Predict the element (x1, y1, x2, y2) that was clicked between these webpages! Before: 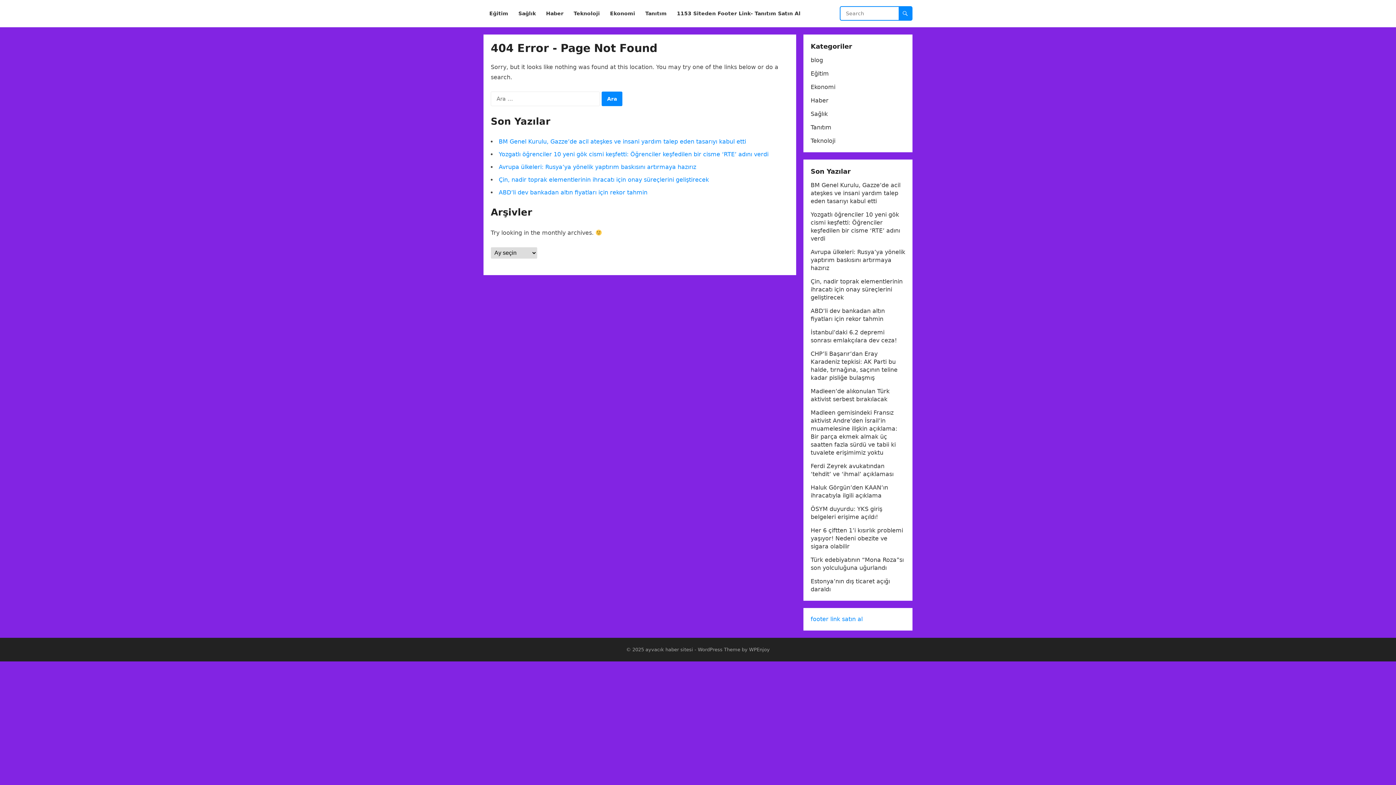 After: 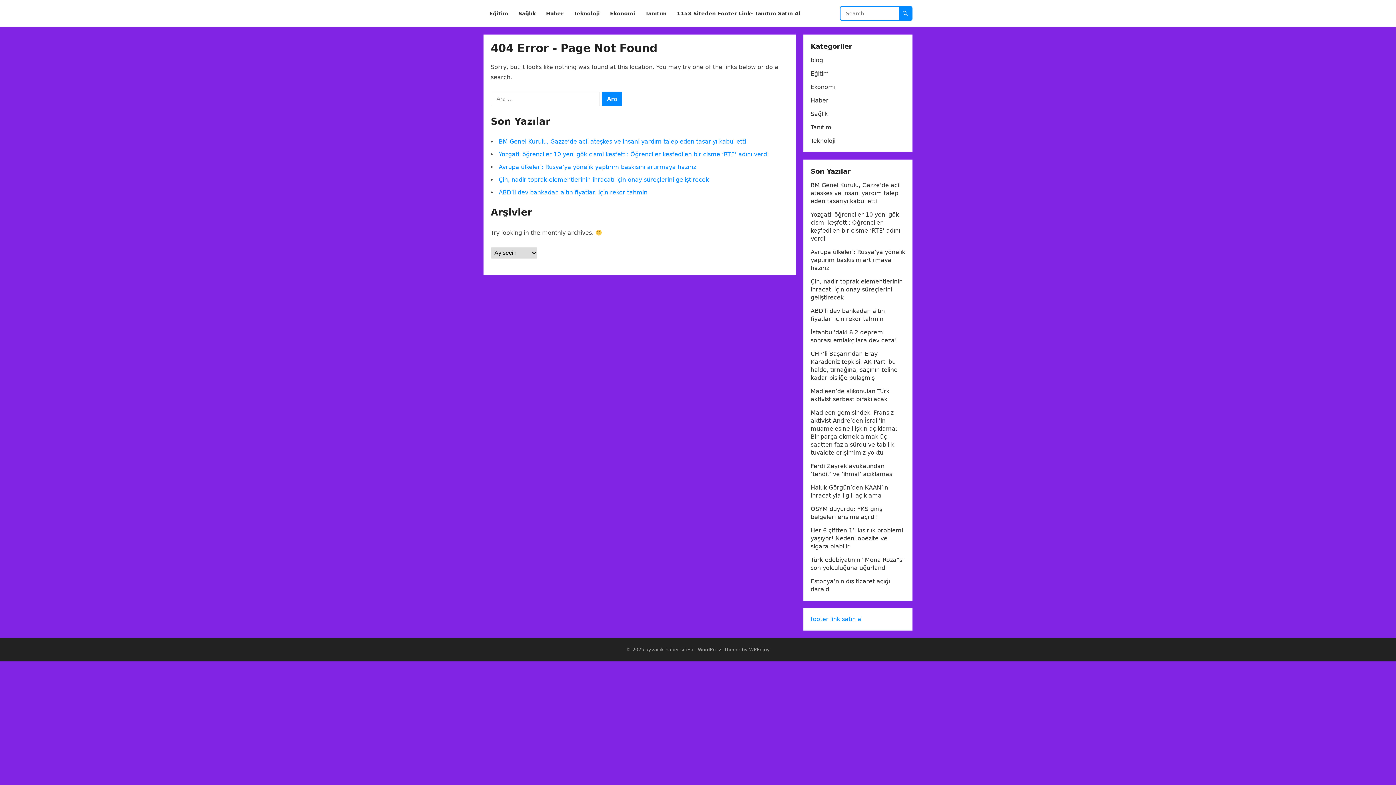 Action: bbox: (810, 616, 862, 622) label: footer link satın al